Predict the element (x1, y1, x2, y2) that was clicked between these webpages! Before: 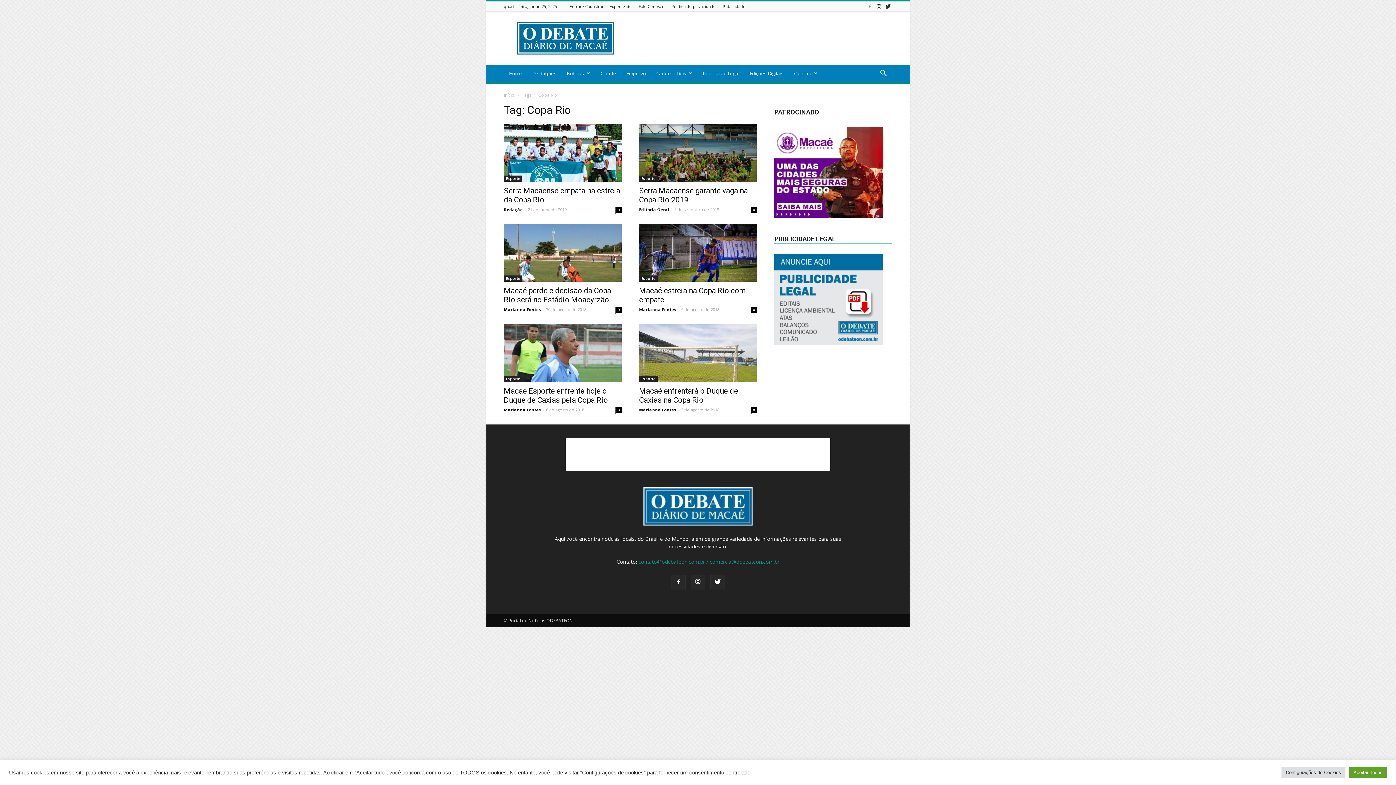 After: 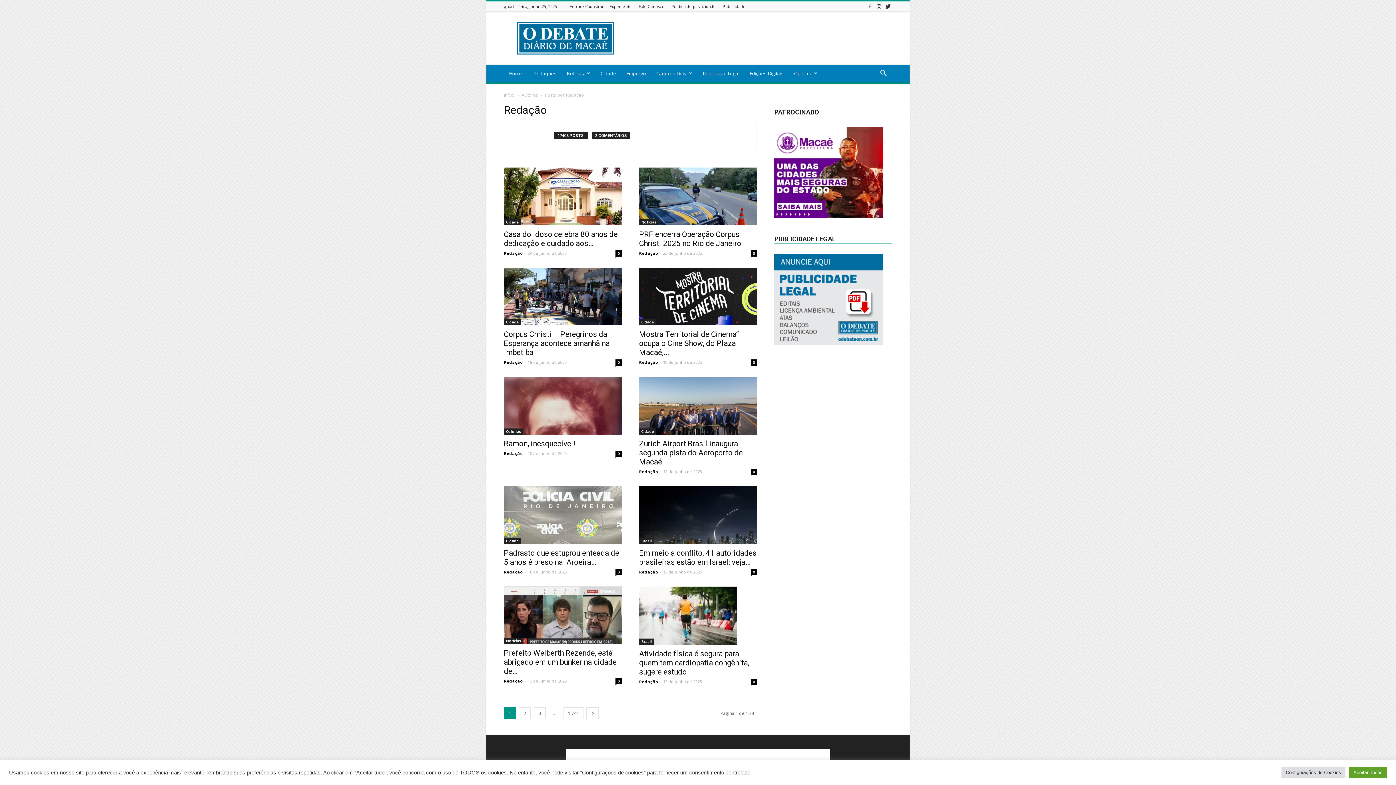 Action: label: Redação bbox: (504, 206, 522, 212)